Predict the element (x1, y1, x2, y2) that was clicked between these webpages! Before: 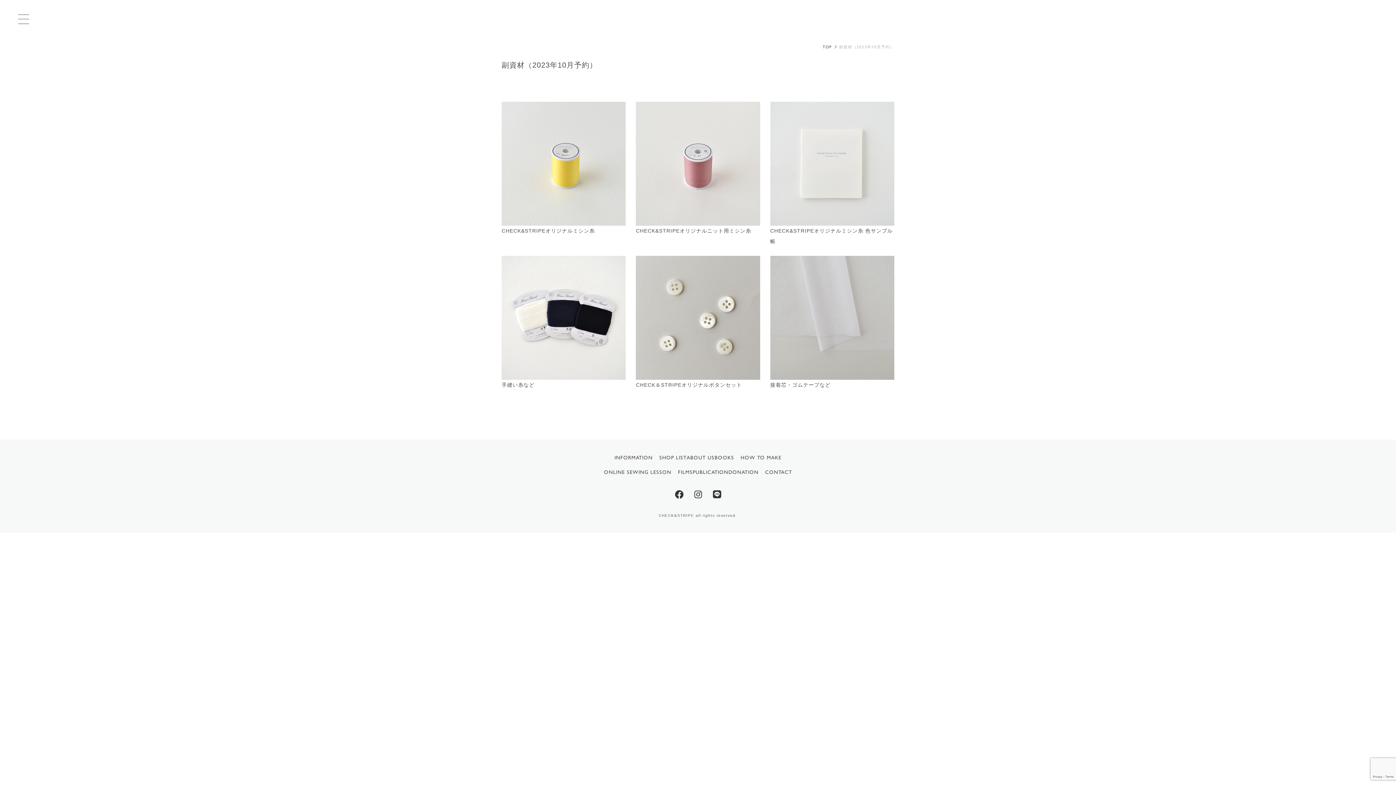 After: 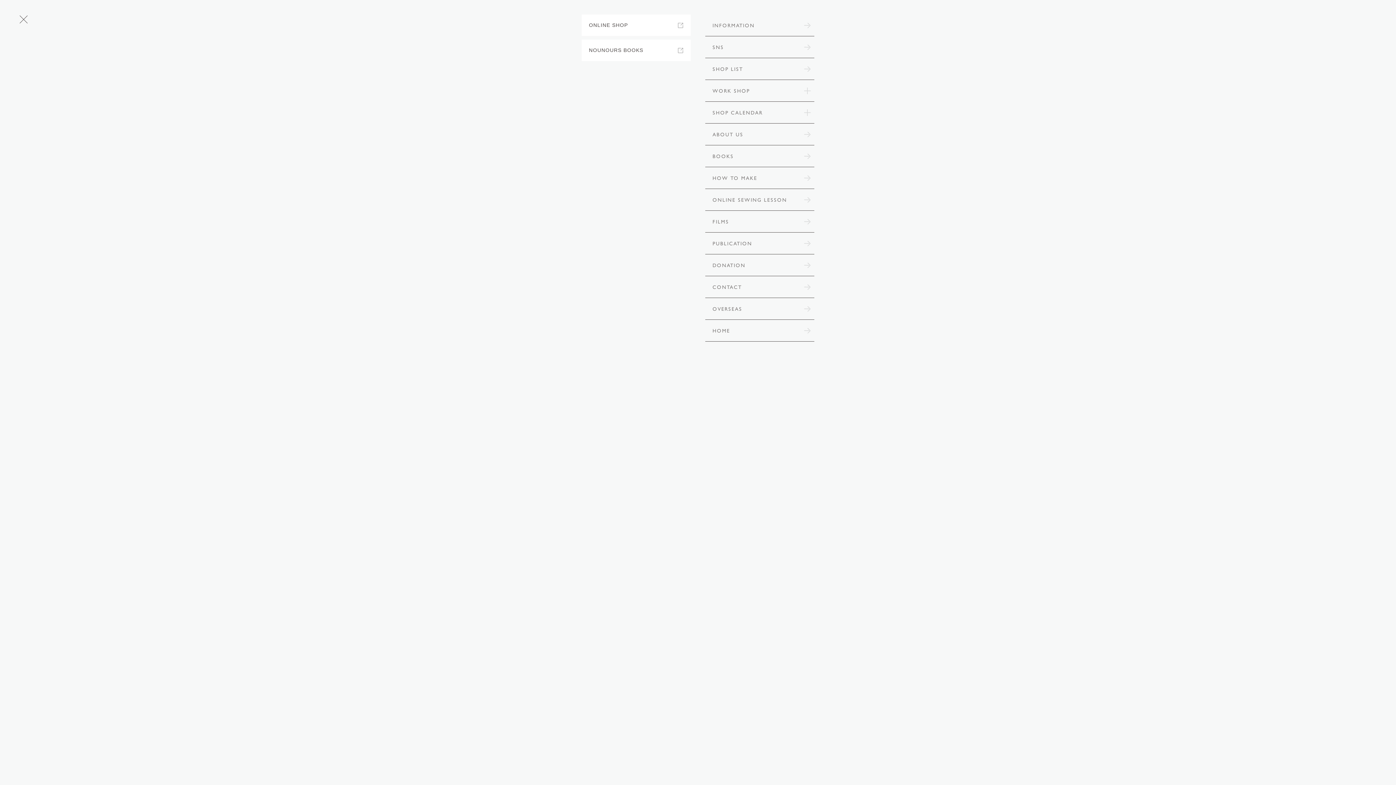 Action: label: メニューを開閉する bbox: (18, 14, 29, 23)